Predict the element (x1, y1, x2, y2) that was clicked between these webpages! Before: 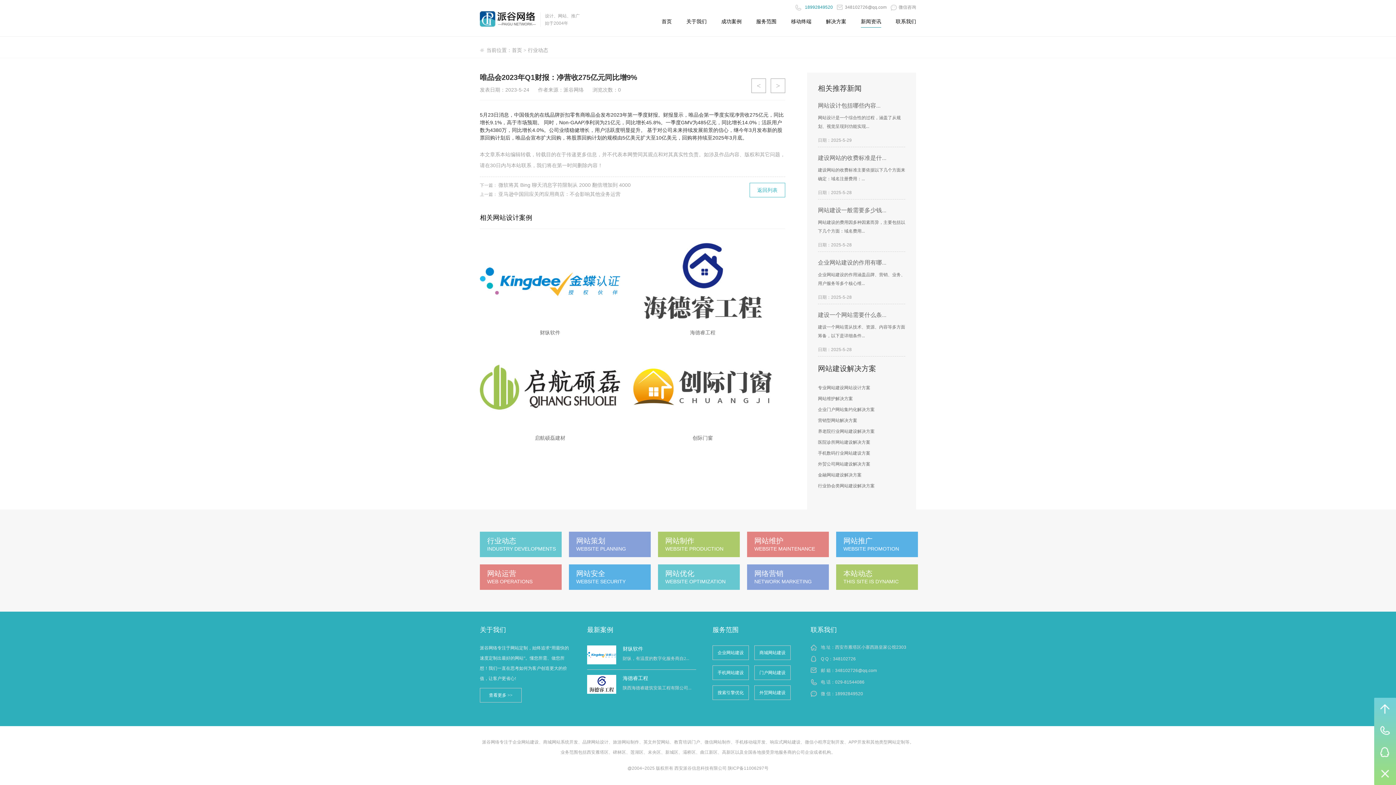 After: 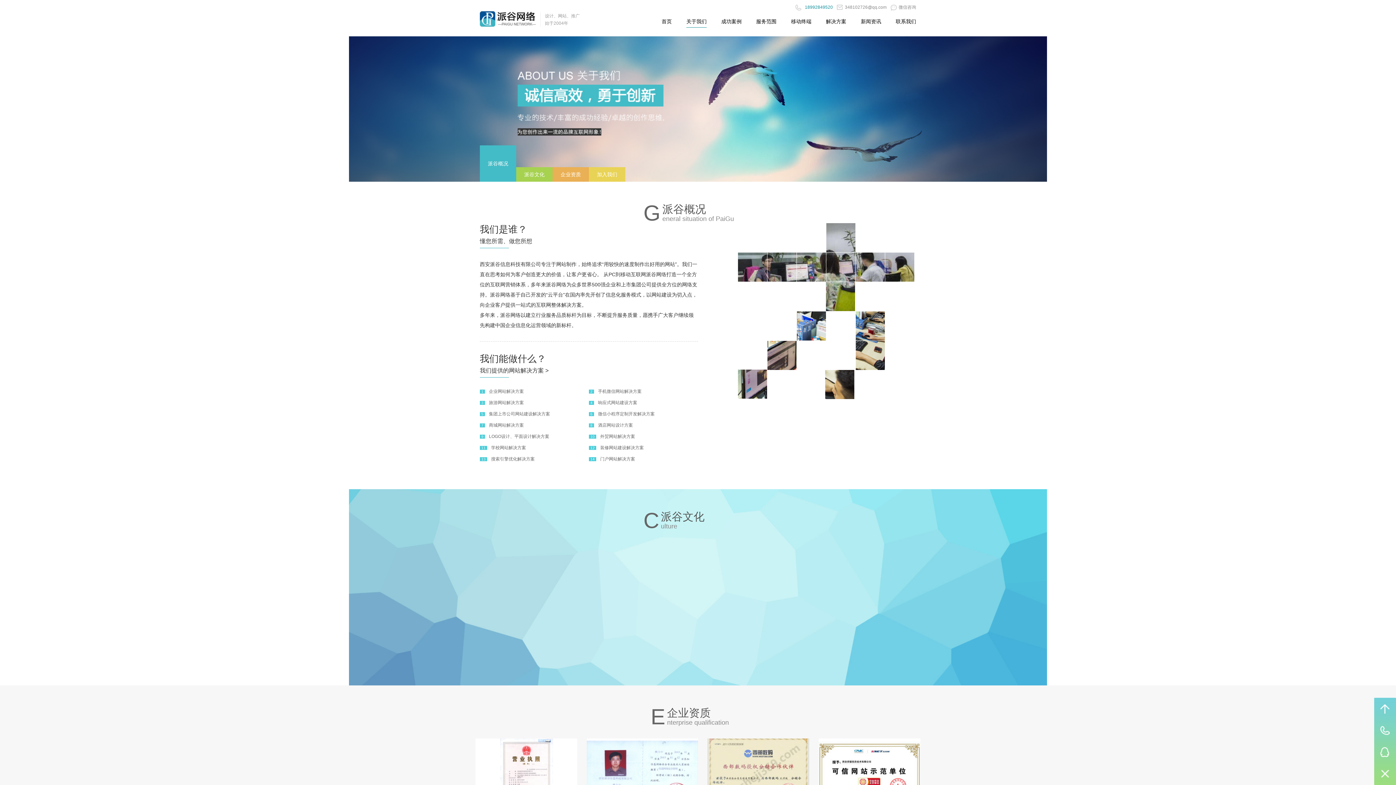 Action: label: 关于我们 bbox: (480, 626, 506, 633)